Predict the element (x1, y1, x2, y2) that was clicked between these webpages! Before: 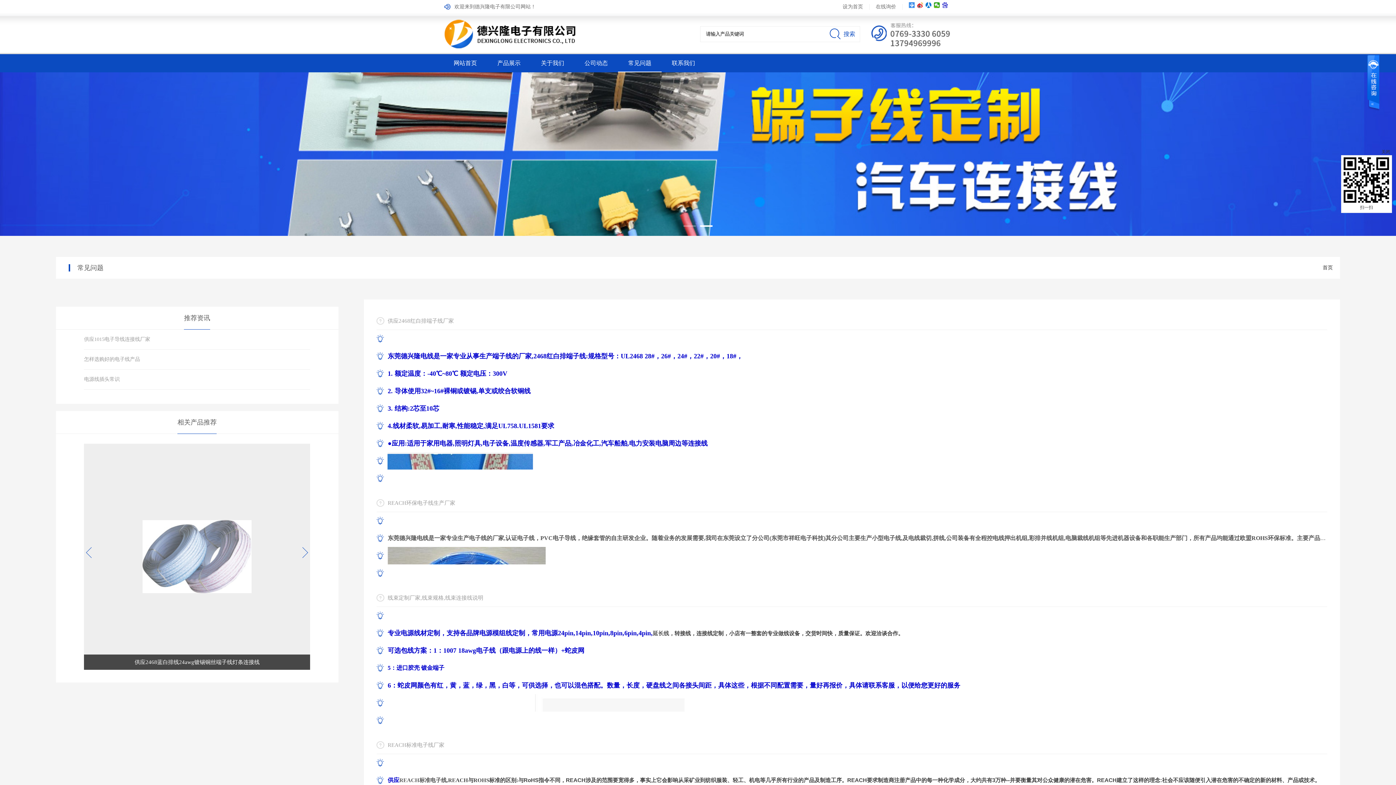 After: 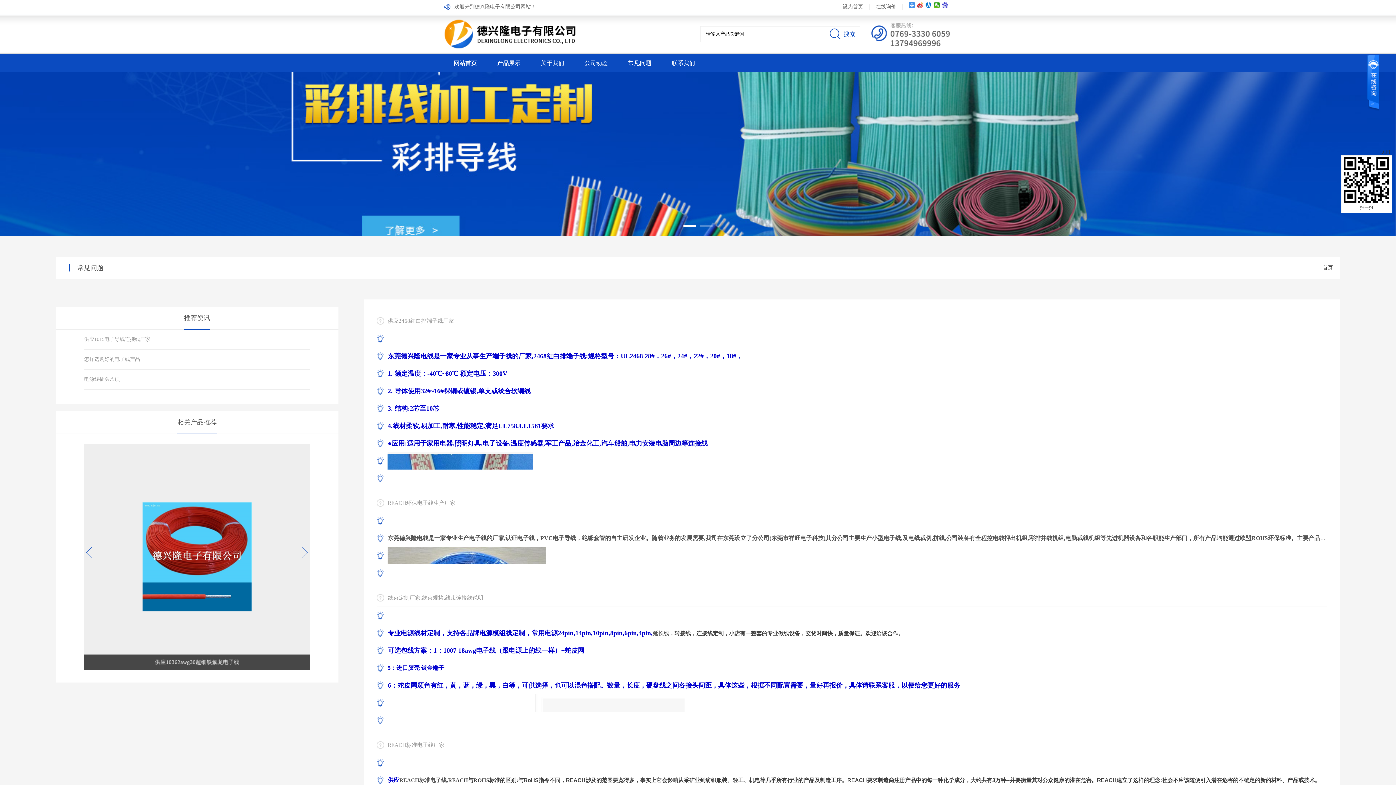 Action: bbox: (836, 4, 869, 9) label: 设为首页